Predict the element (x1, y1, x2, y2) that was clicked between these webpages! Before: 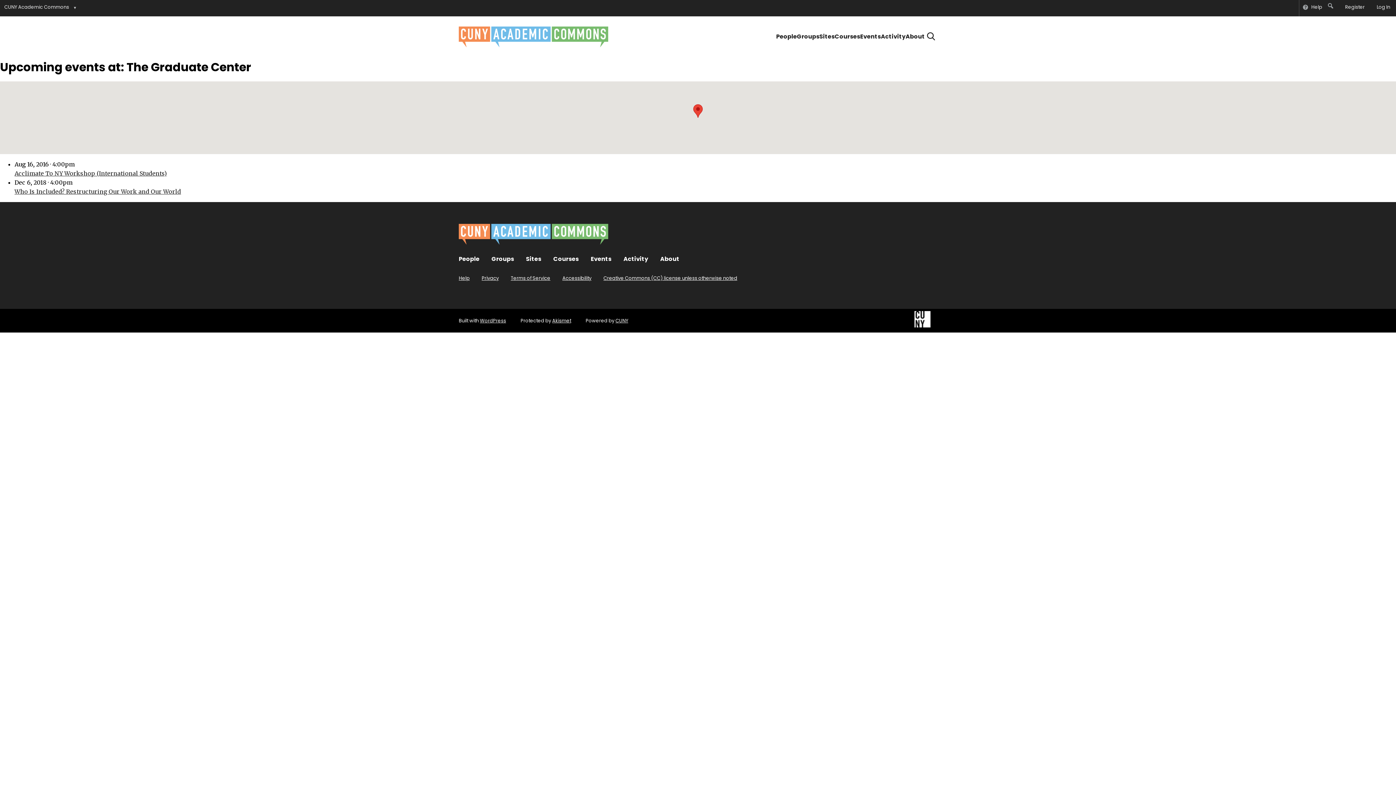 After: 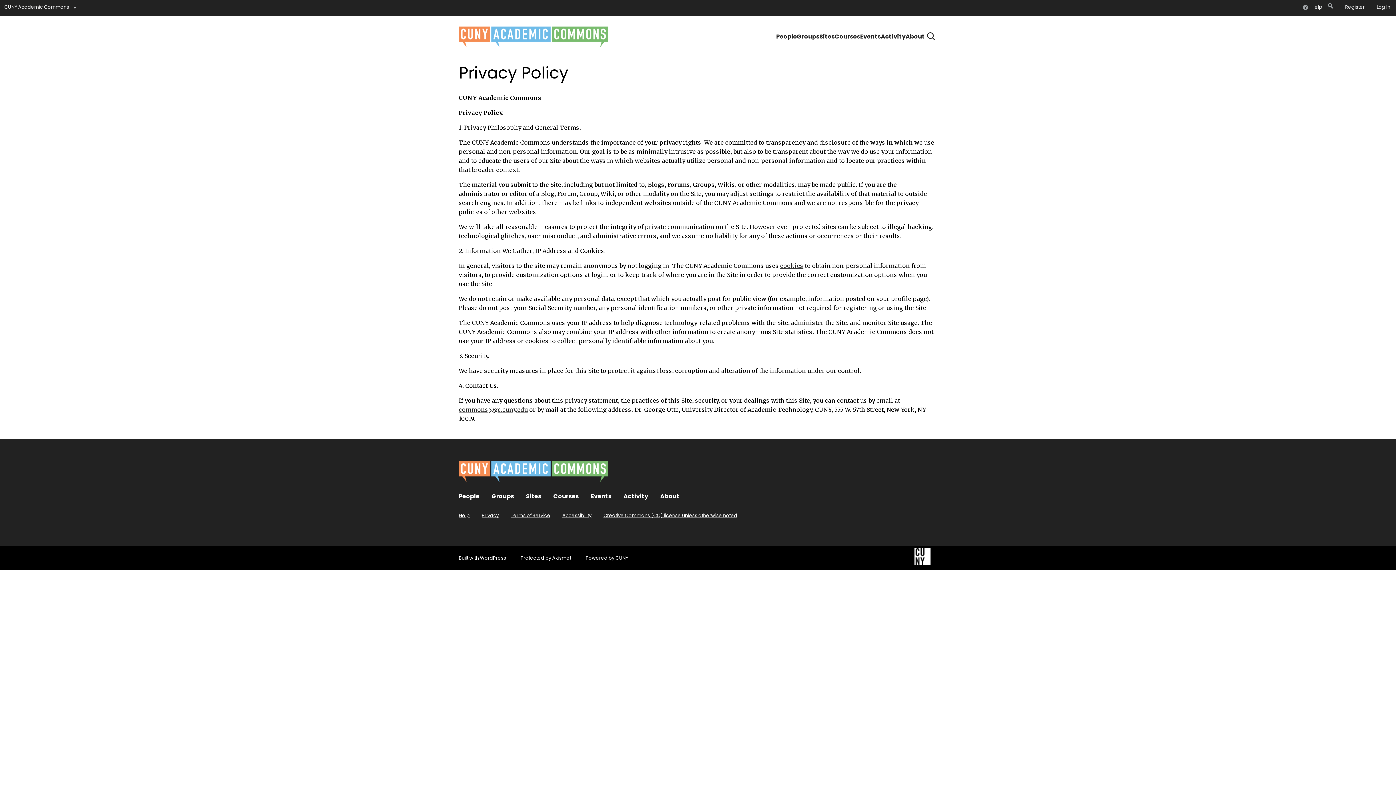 Action: bbox: (481, 274, 498, 281) label: Privacy